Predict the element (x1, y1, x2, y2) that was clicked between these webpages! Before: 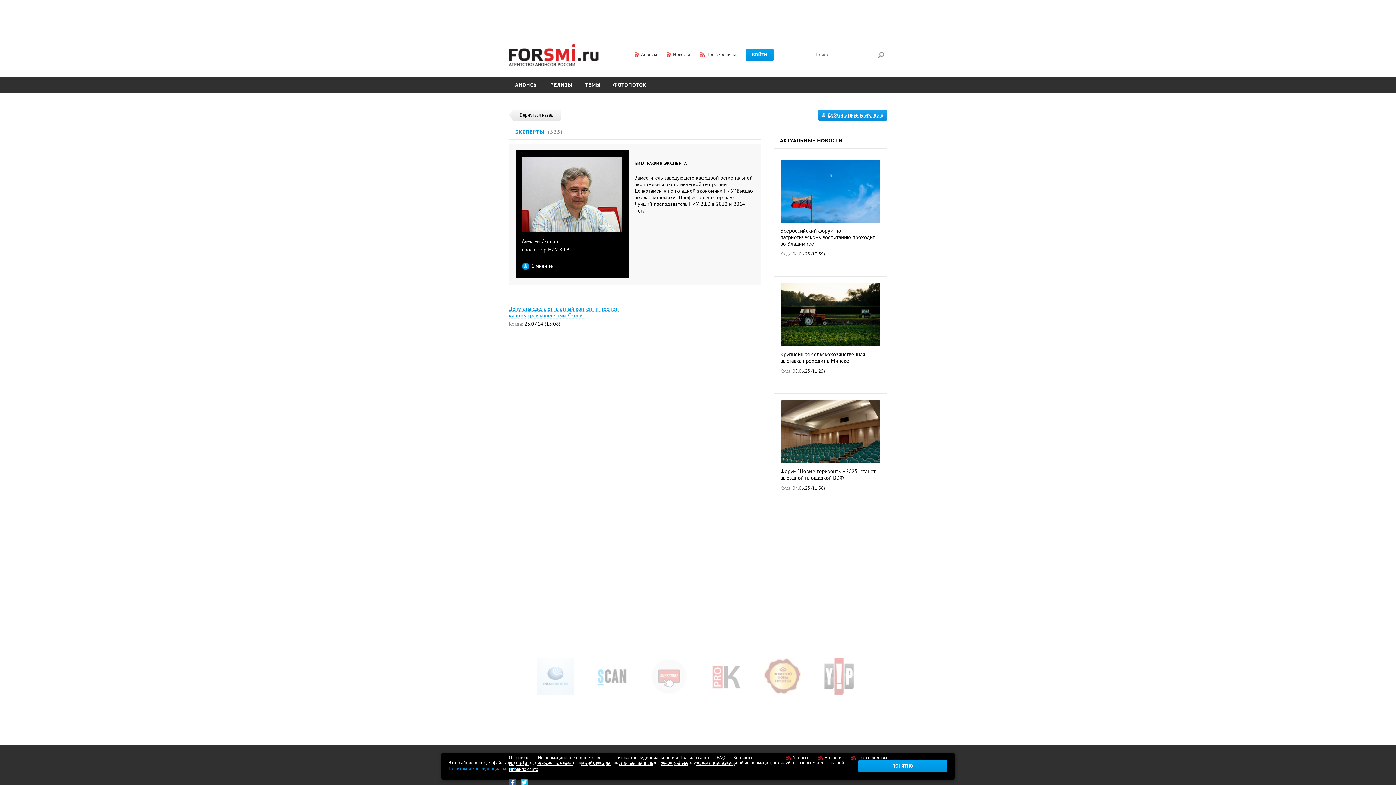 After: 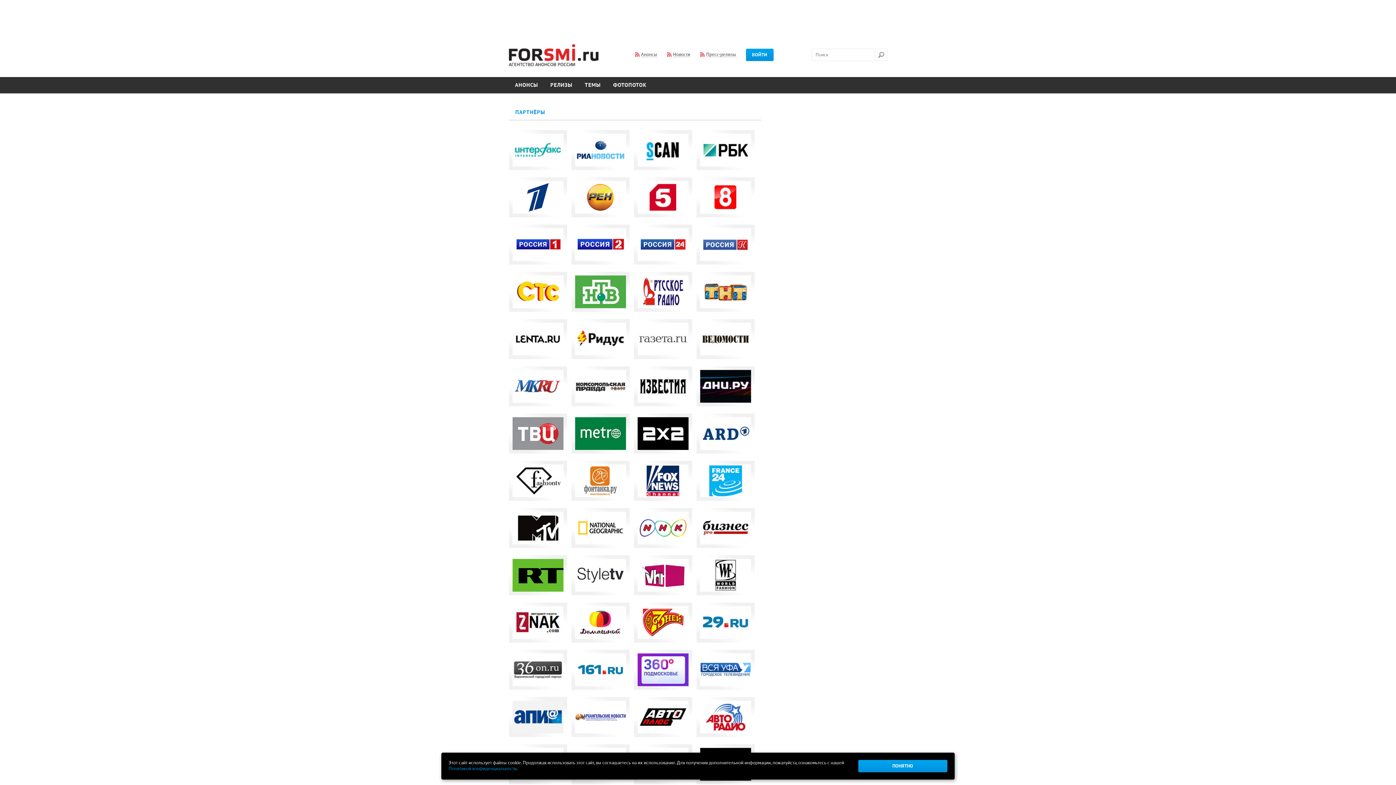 Action: bbox: (508, 761, 529, 766) label: Партнёры